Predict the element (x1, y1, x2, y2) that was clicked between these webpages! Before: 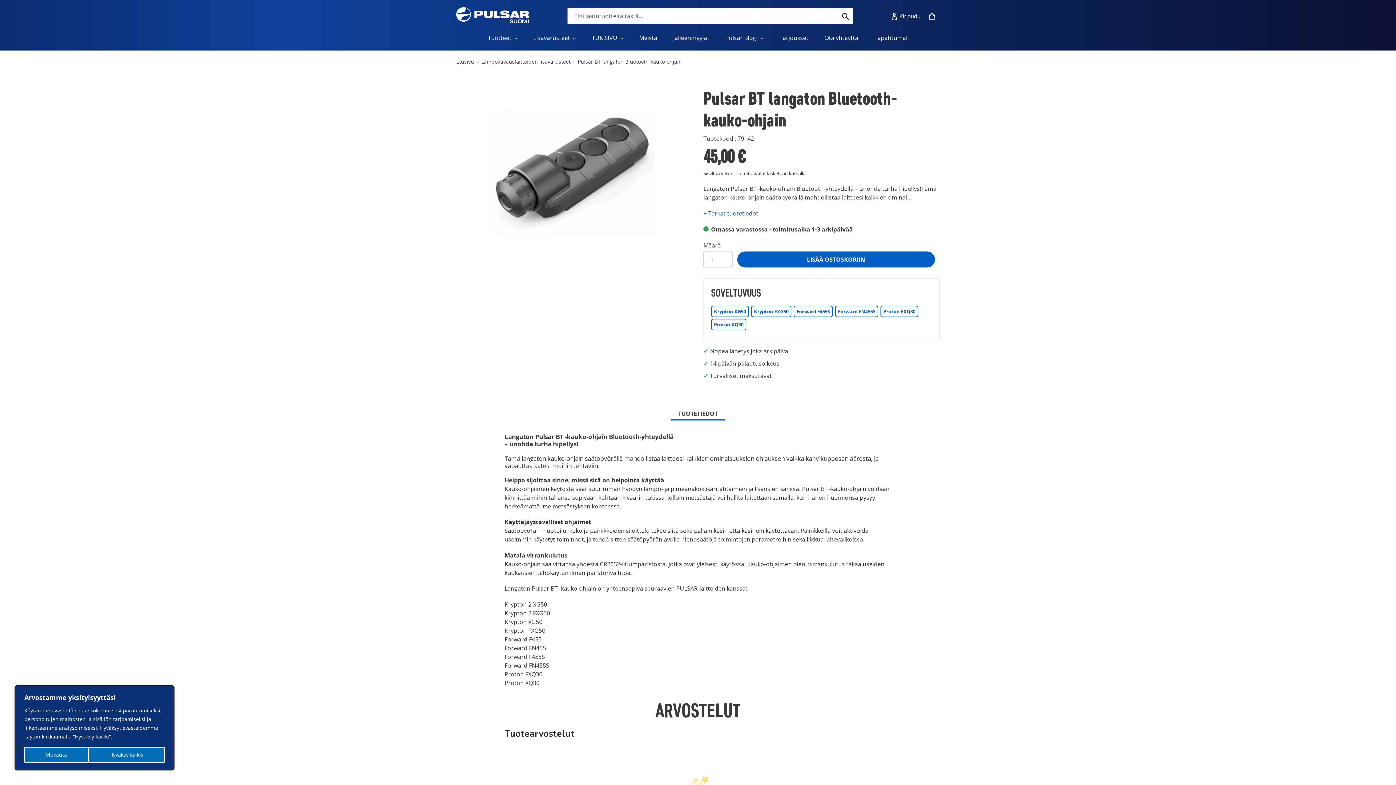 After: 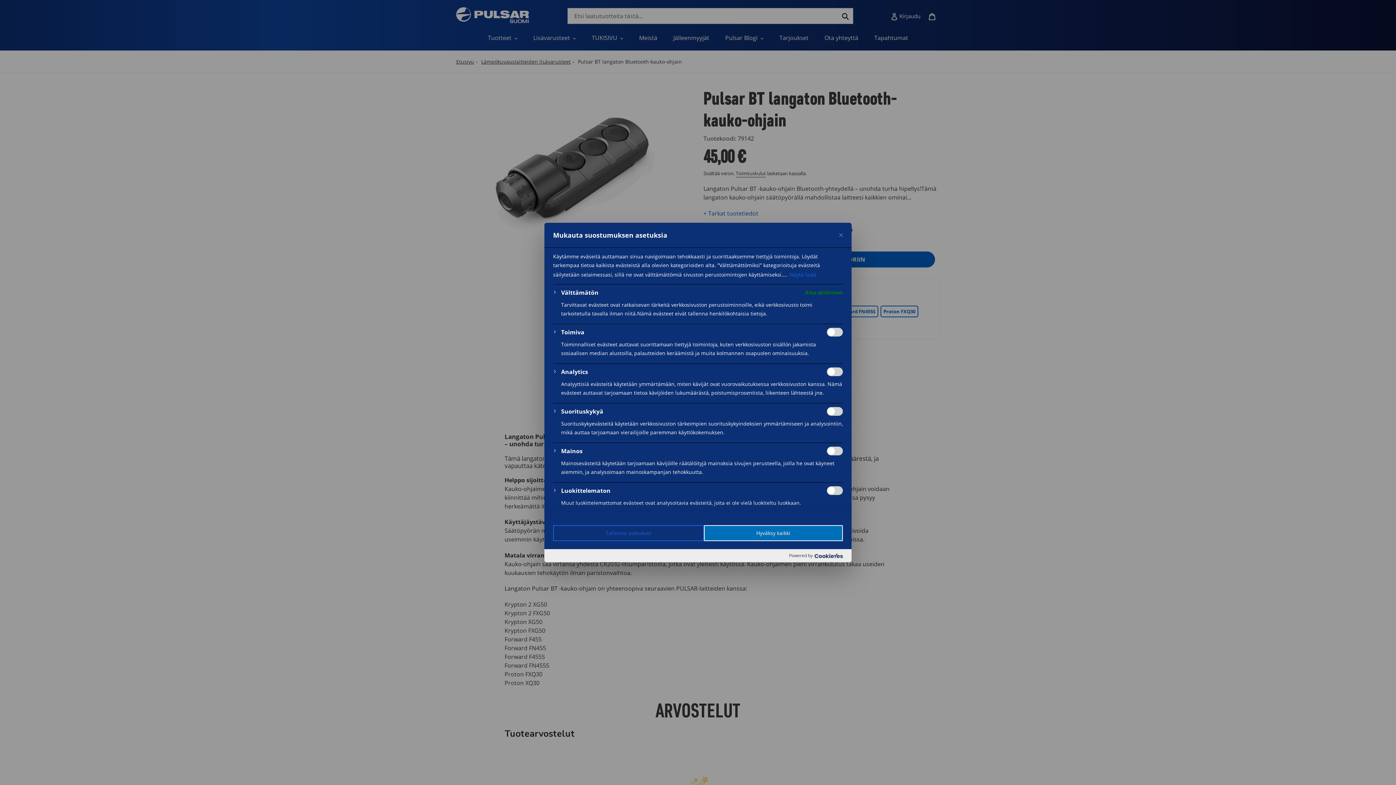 Action: bbox: (24, 747, 88, 763) label: Mukauta